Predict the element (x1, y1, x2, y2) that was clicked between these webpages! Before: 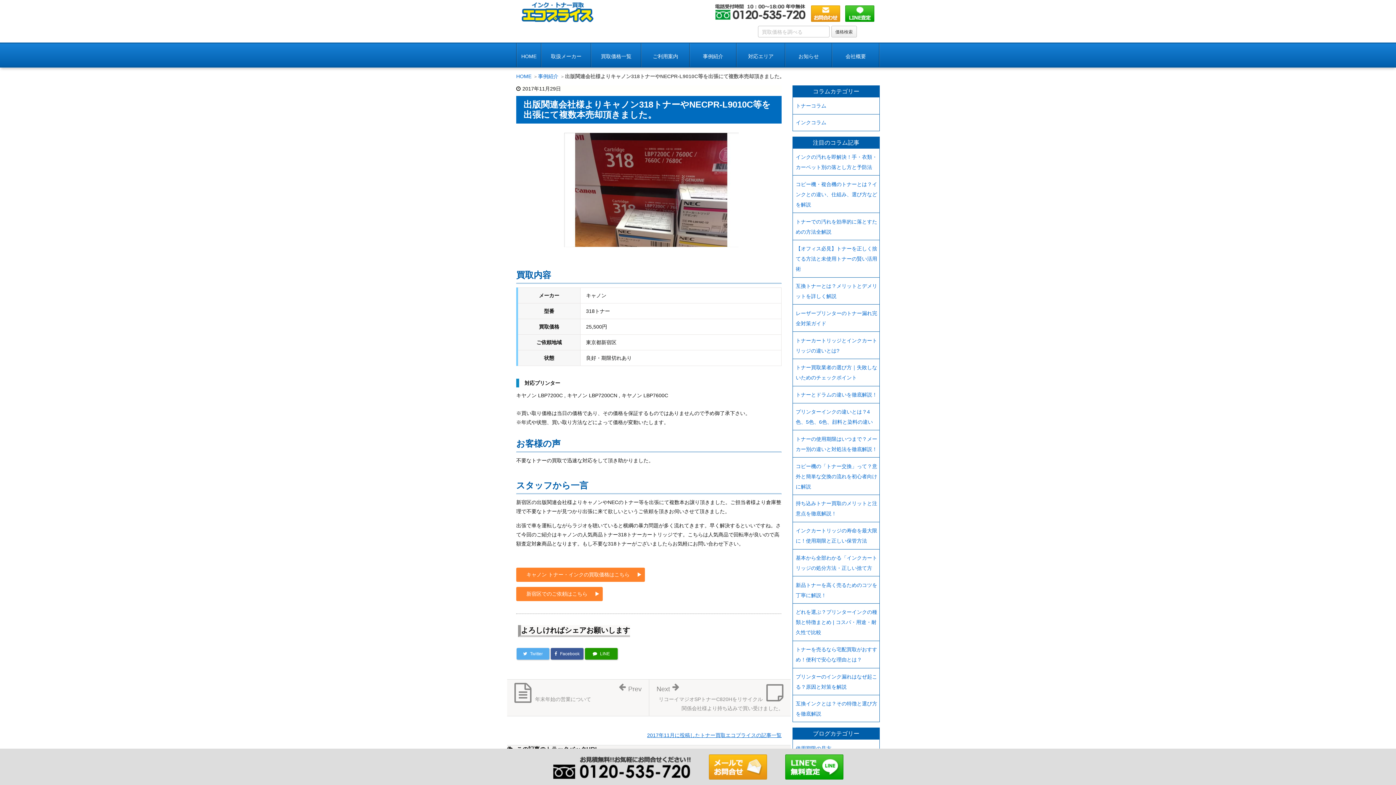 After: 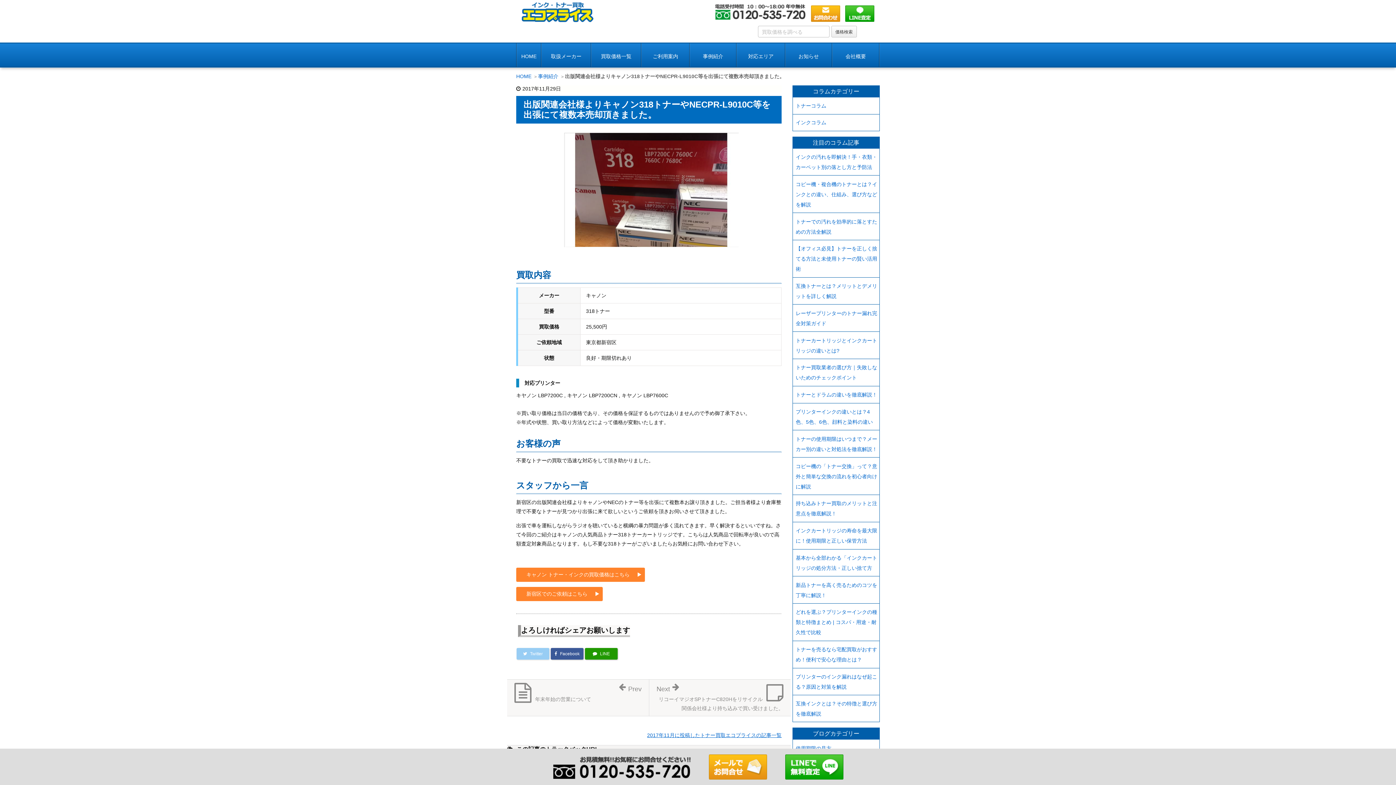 Action: label:  Twitter bbox: (516, 648, 549, 660)